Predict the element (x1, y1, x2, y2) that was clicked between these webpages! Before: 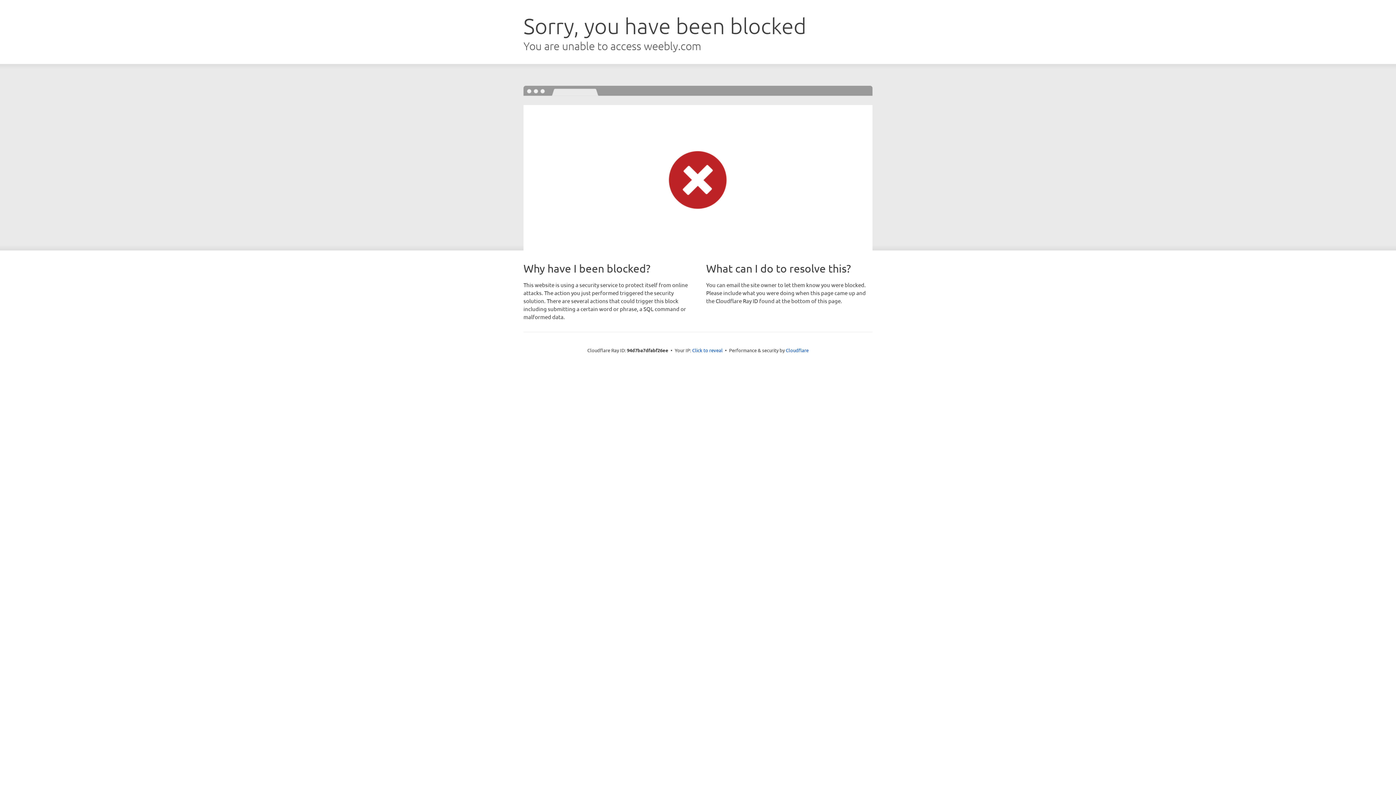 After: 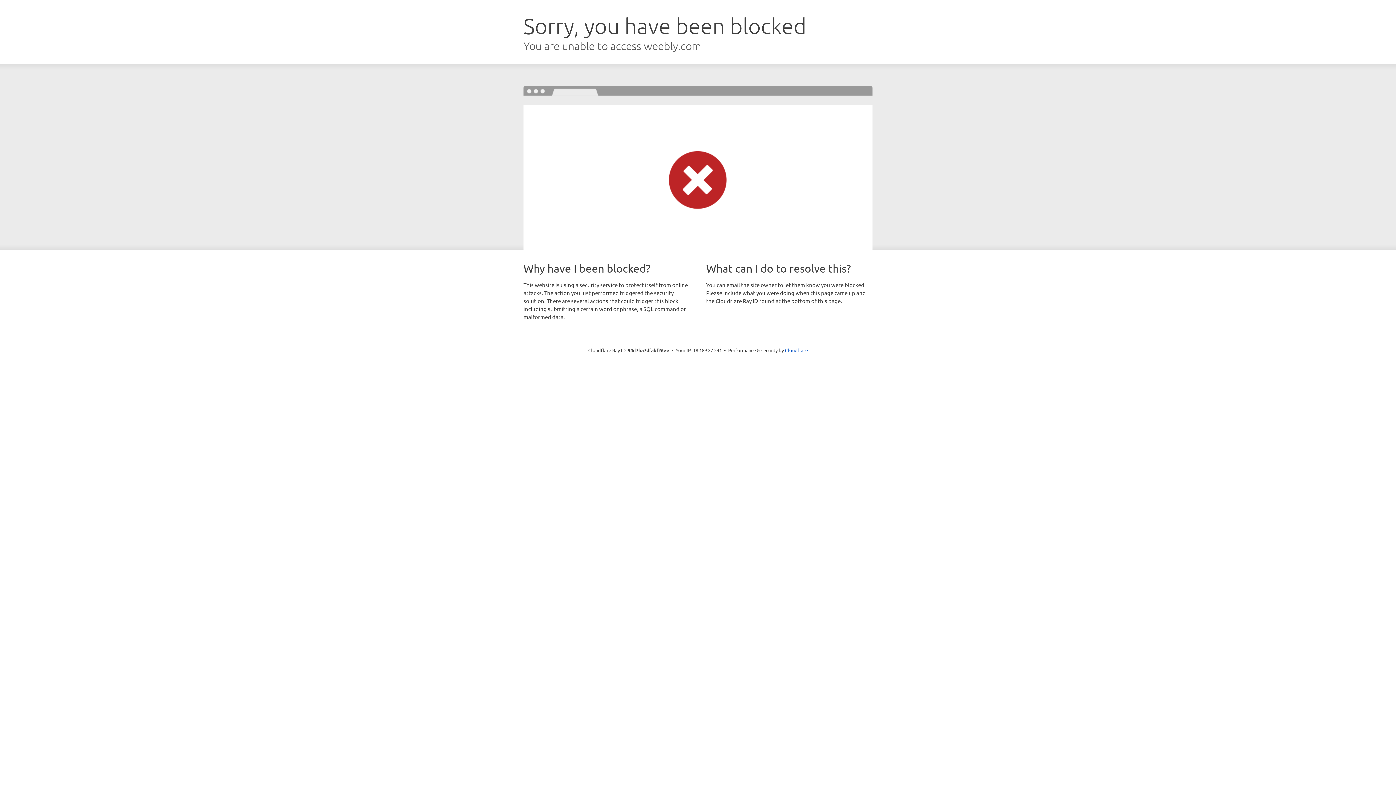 Action: label: Click to reveal bbox: (692, 346, 722, 353)